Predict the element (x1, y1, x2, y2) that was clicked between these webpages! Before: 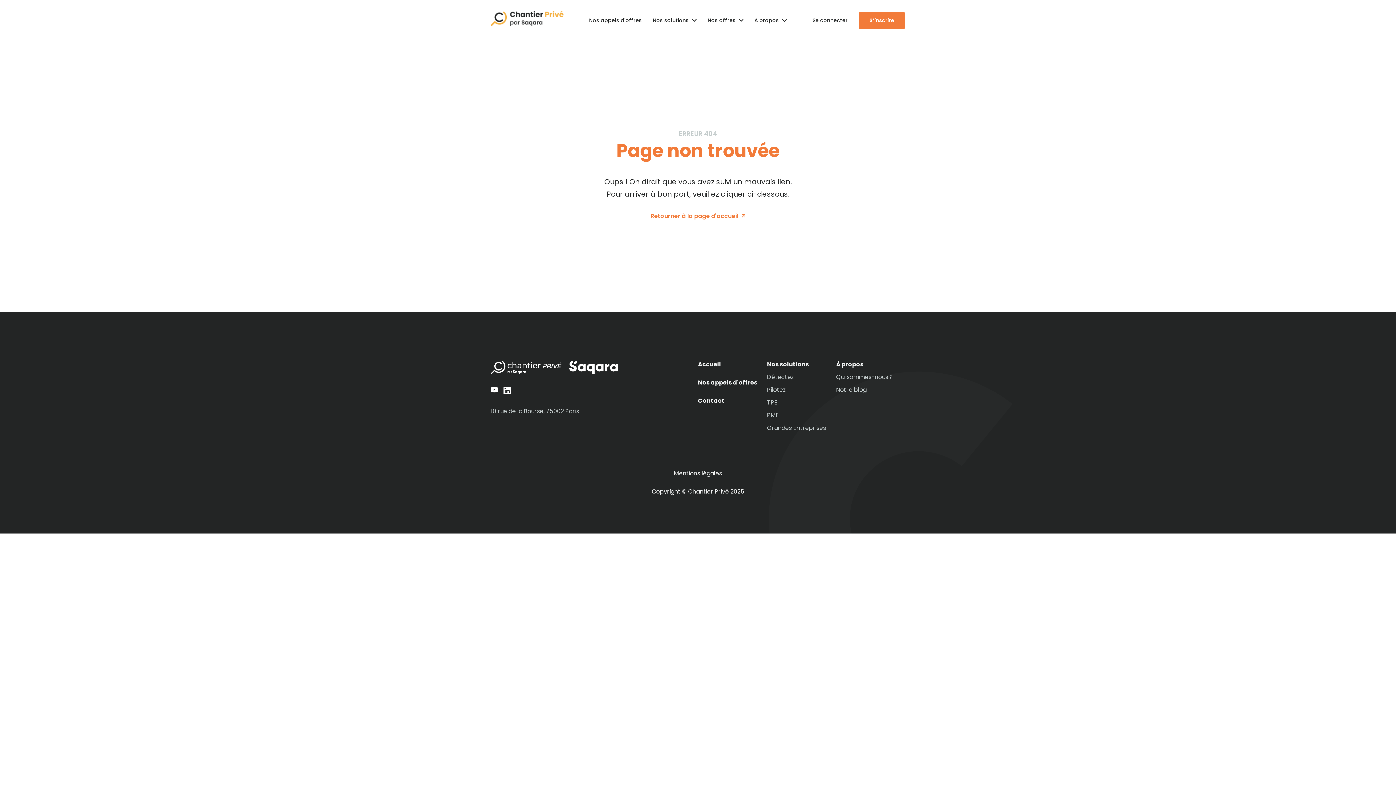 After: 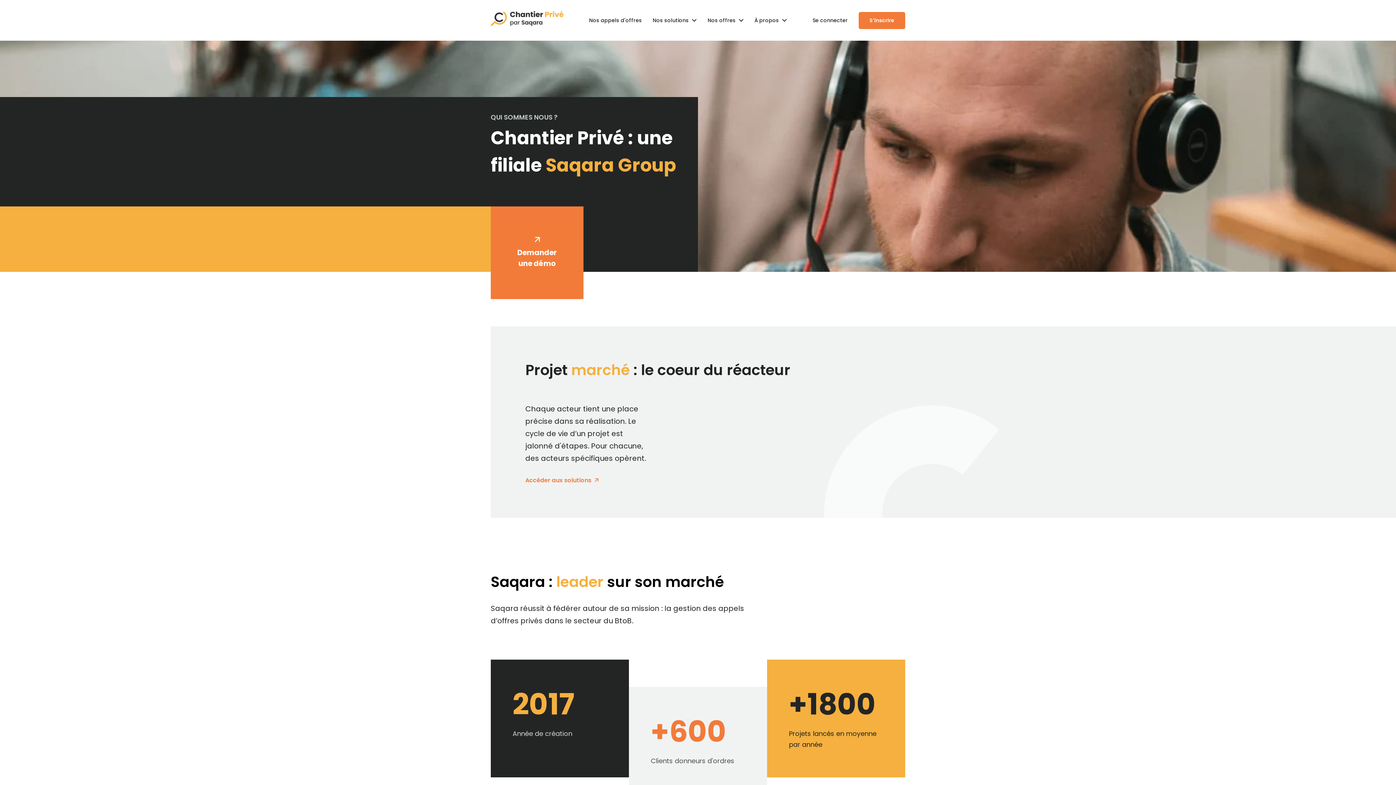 Action: bbox: (836, 373, 900, 381) label: Qui sommes-nous ?